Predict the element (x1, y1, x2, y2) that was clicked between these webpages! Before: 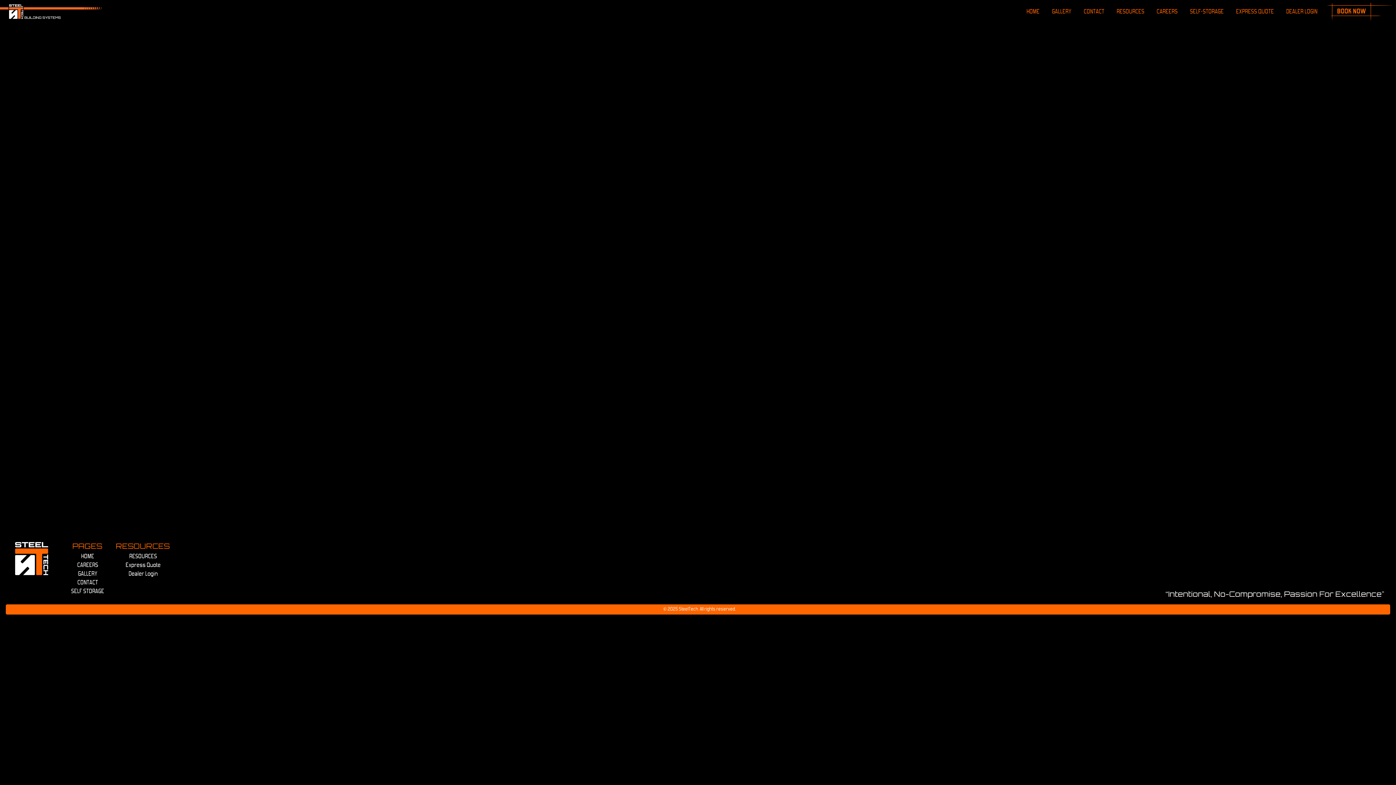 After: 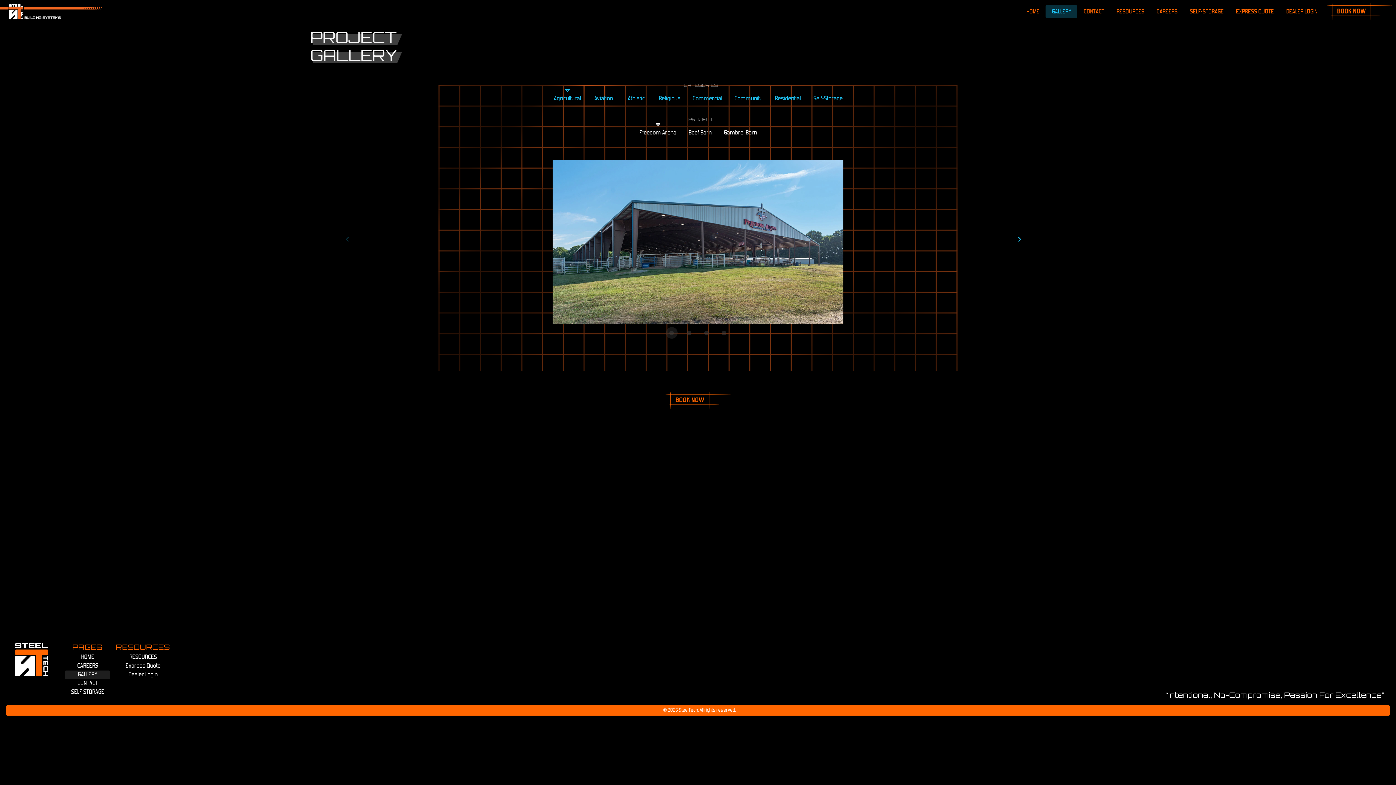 Action: label: GALLERY bbox: (1045, 5, 1077, 18)